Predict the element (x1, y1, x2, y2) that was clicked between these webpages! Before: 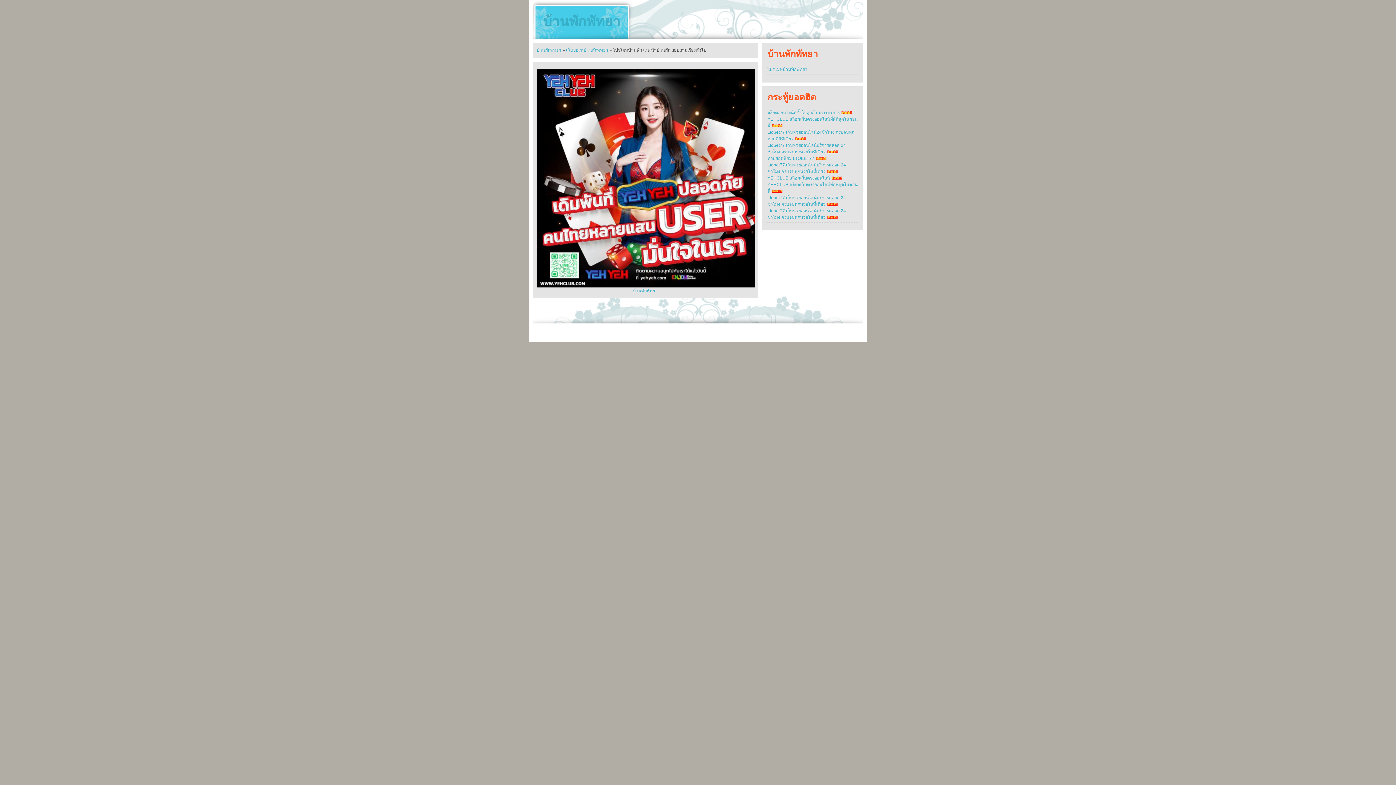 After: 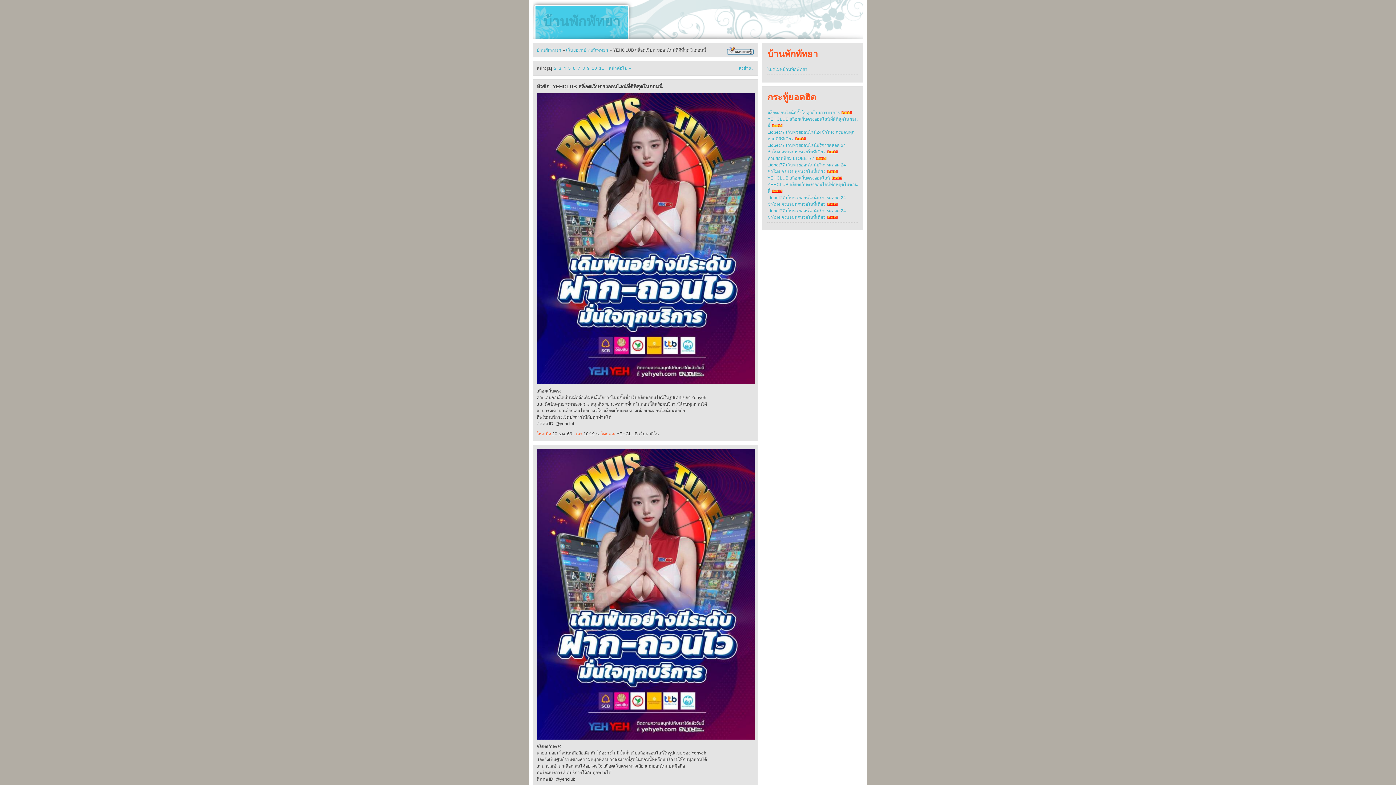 Action: bbox: (536, 283, 754, 288)